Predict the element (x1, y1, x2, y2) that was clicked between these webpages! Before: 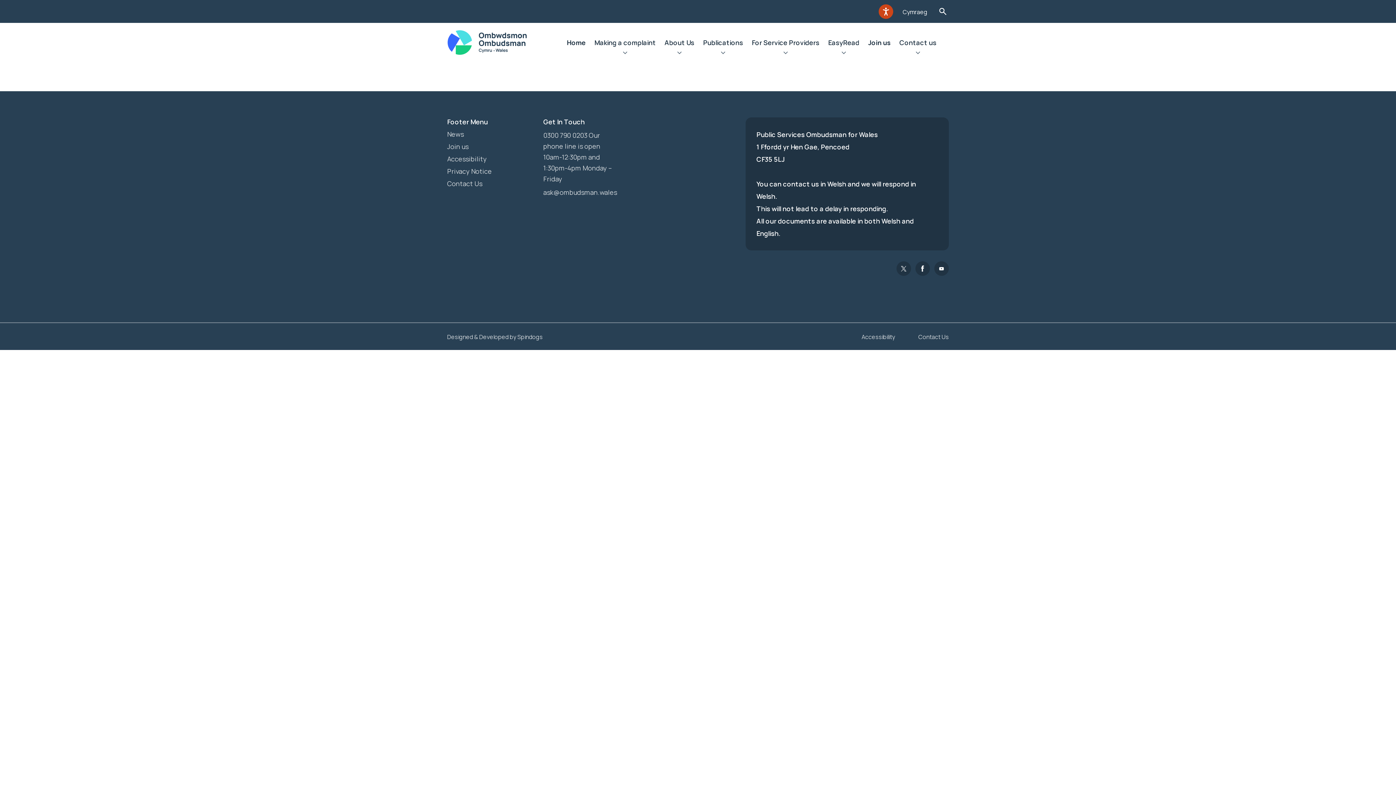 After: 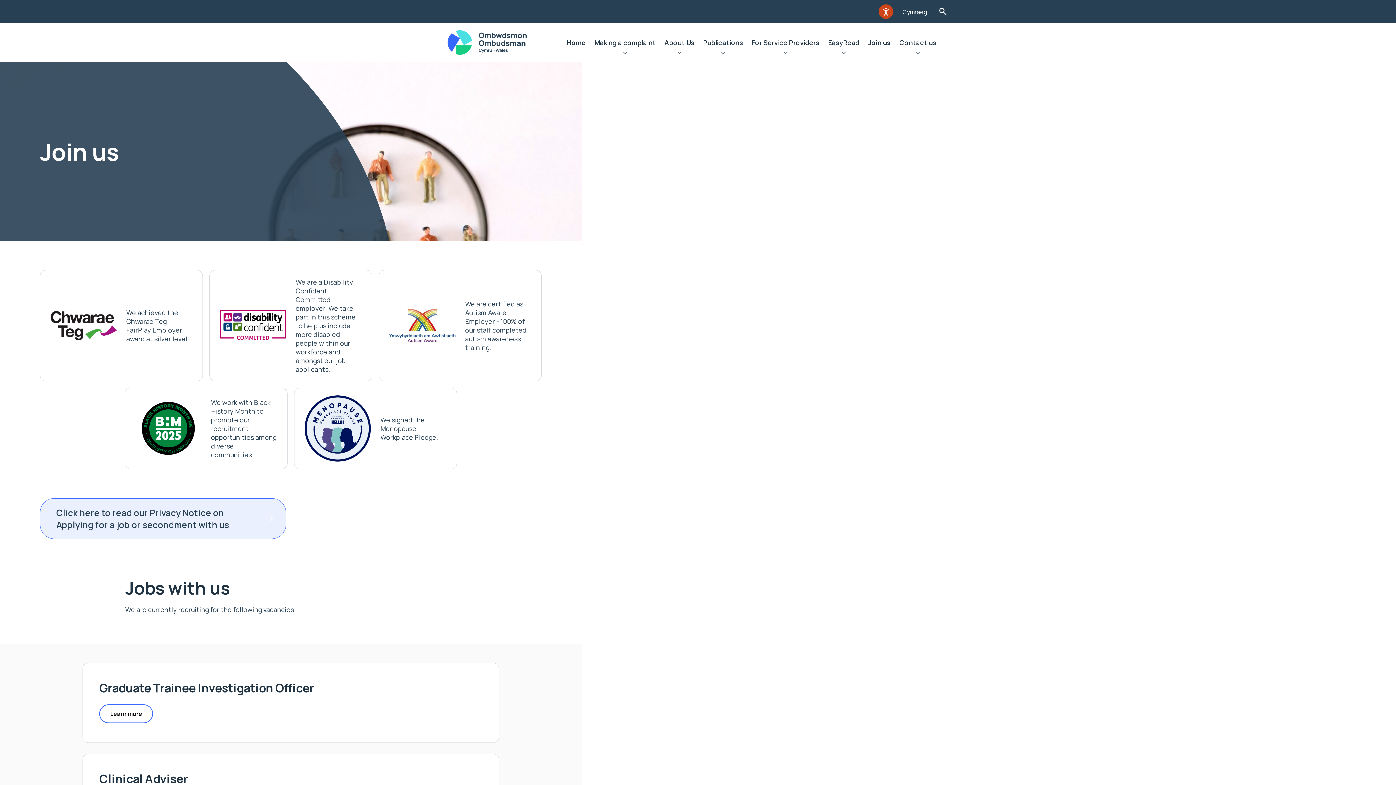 Action: label: Join us bbox: (447, 142, 468, 150)